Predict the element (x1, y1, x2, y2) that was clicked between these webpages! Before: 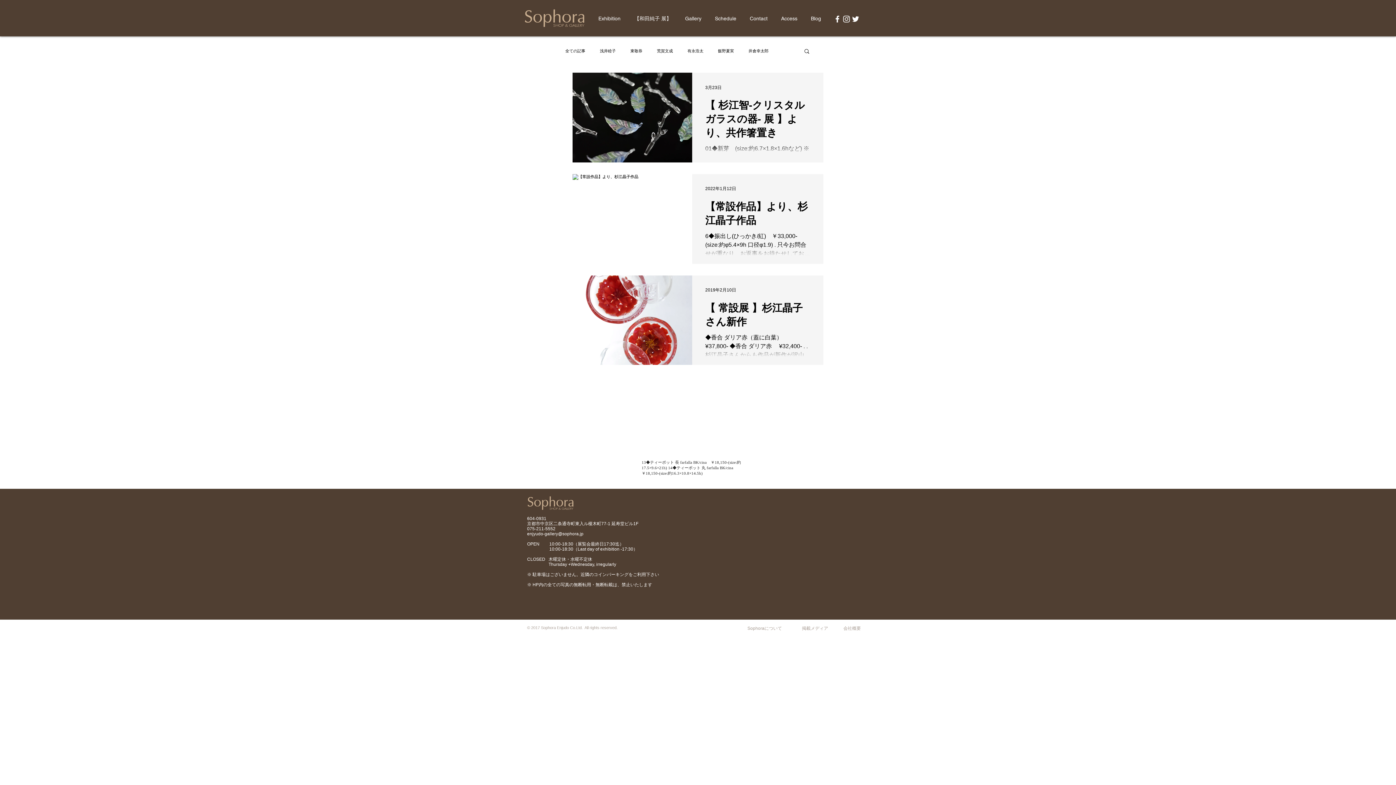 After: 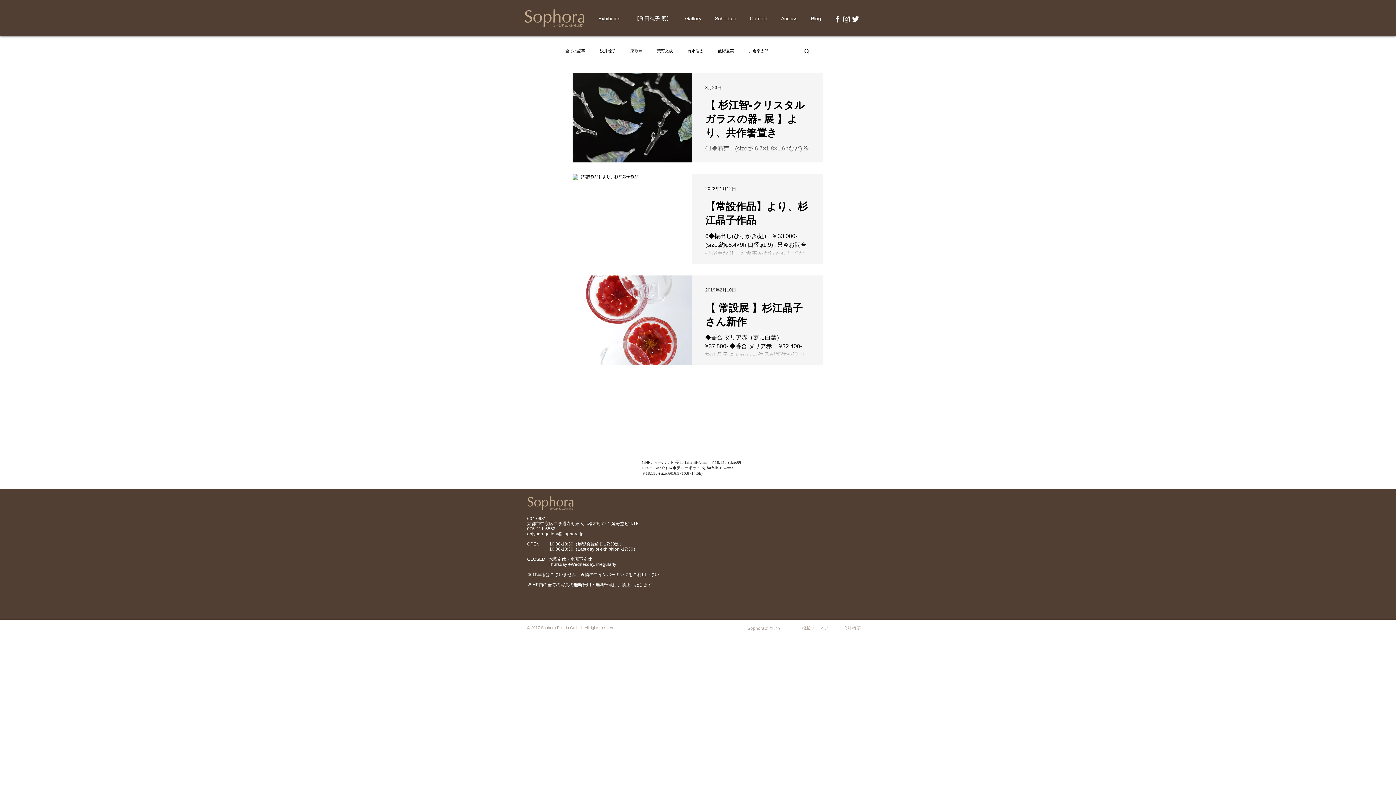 Action: bbox: (842, 14, 851, 23) label: White Instagram Icon